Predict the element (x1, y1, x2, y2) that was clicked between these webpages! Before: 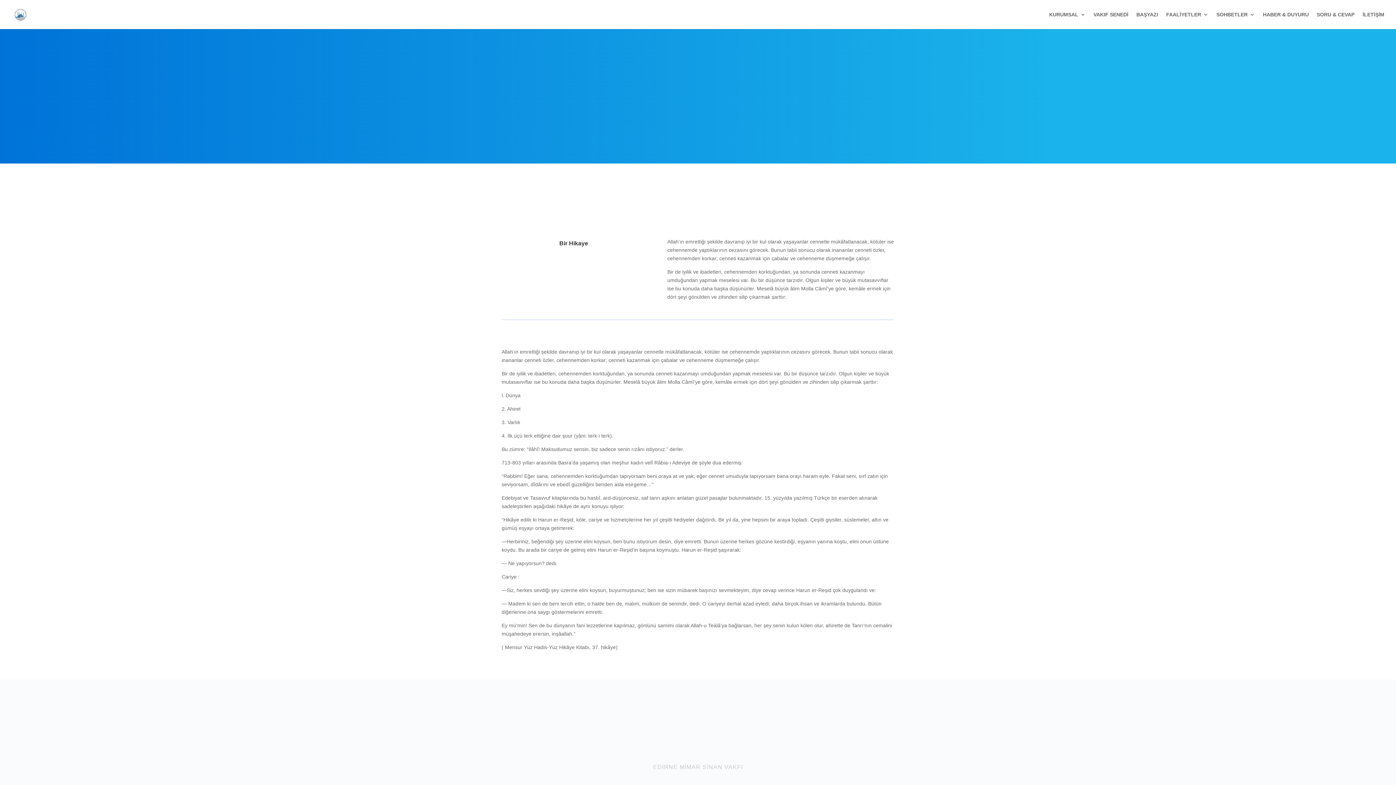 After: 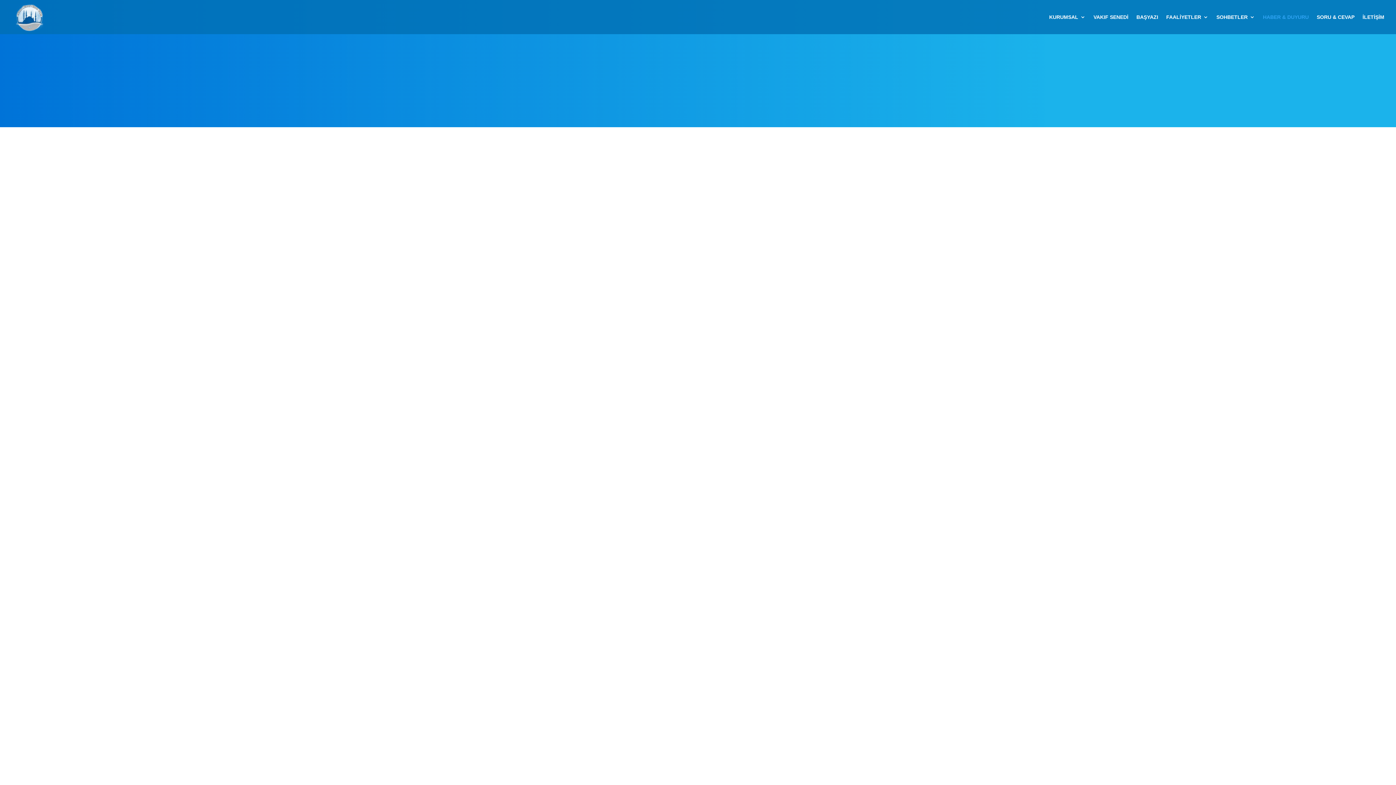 Action: label: HABER & DUYURU bbox: (1263, 12, 1309, 29)